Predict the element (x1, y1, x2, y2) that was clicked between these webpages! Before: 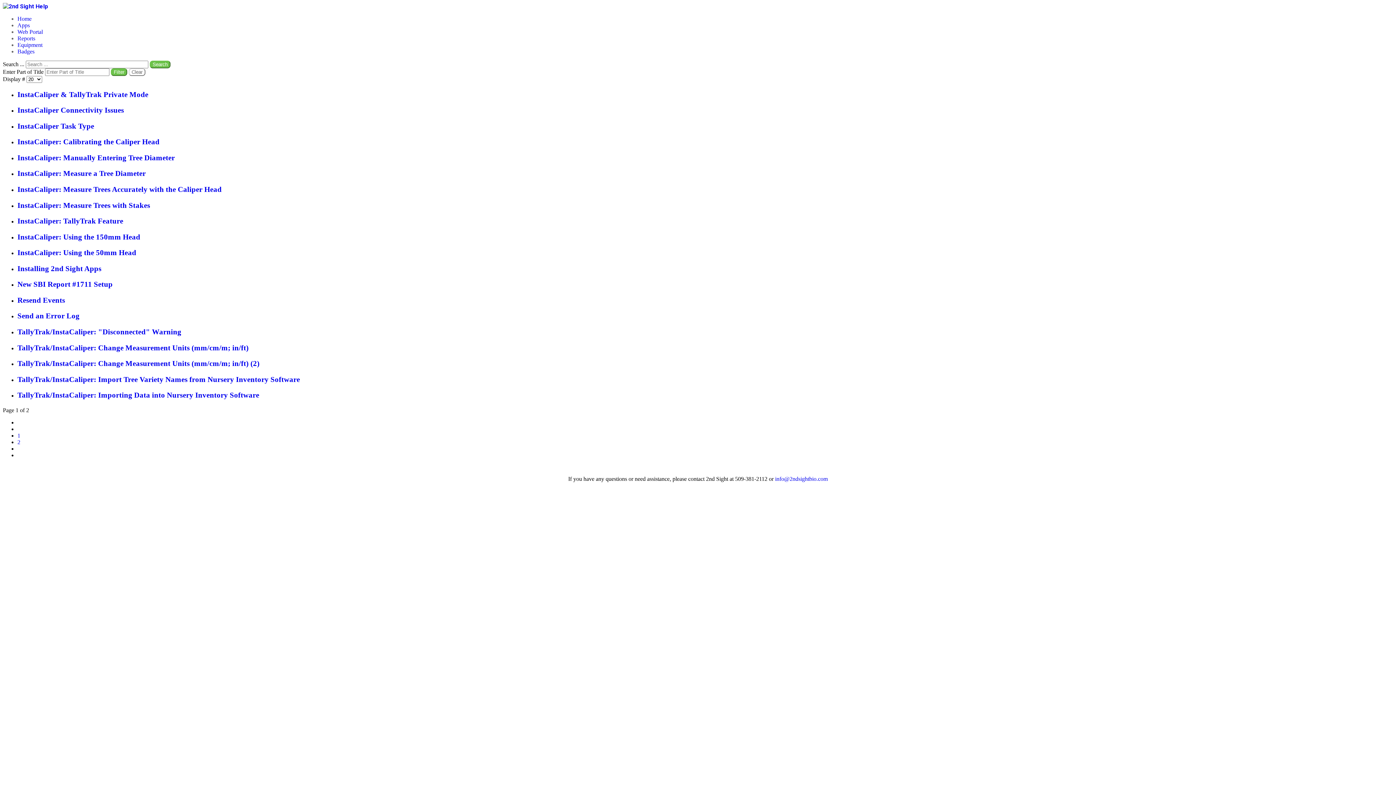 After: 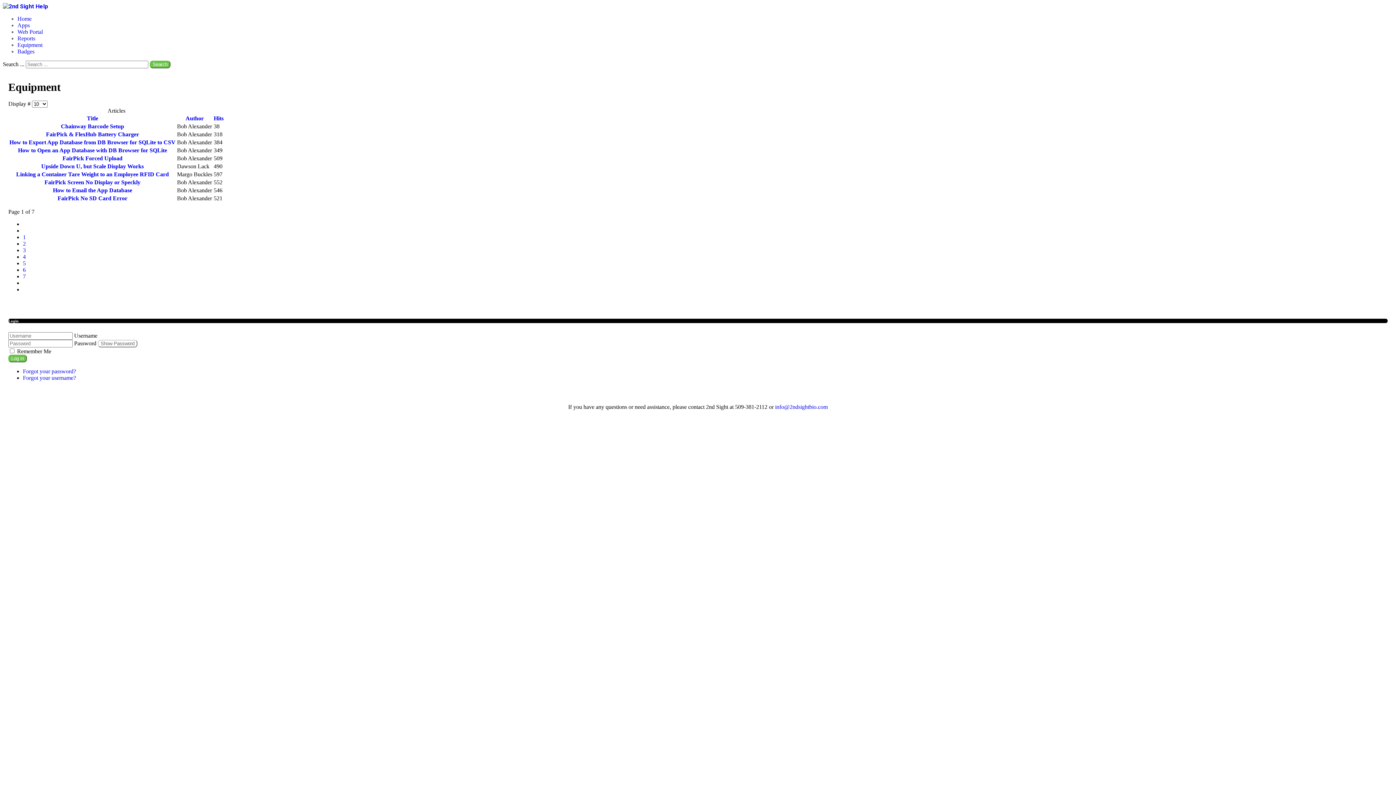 Action: bbox: (17, 41, 42, 48) label: Equipment